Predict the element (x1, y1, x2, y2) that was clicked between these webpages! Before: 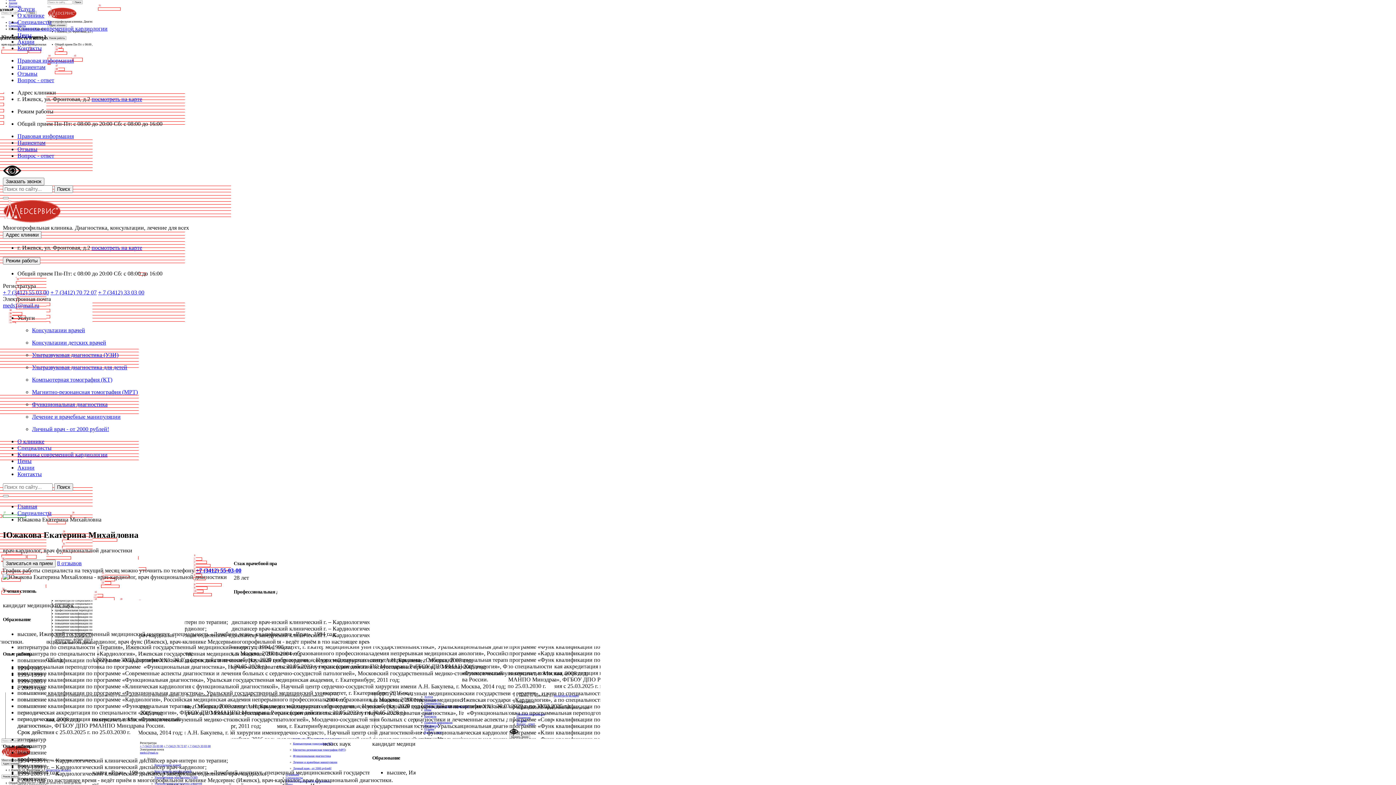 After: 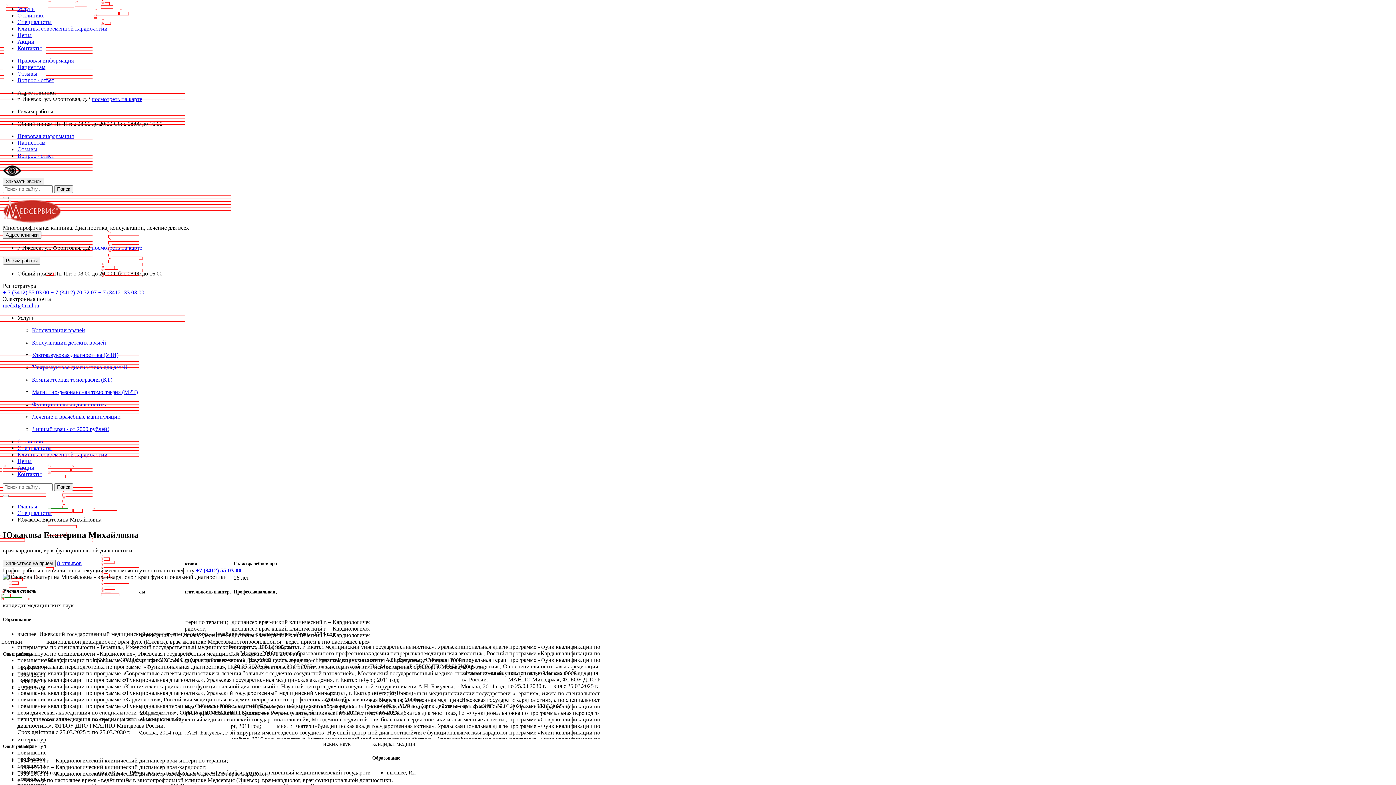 Action: bbox: (98, 289, 144, 295) label: + 7 (3412) 33 03 00